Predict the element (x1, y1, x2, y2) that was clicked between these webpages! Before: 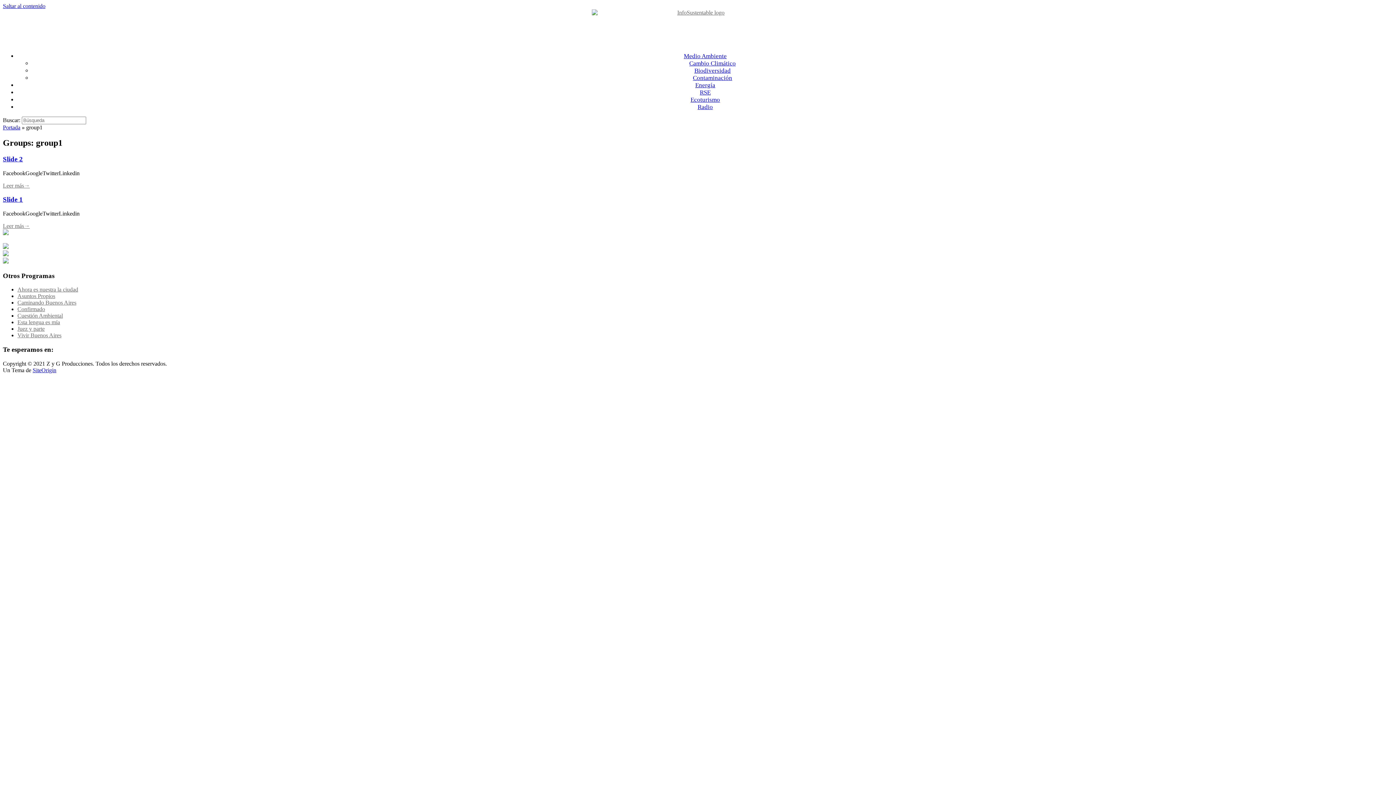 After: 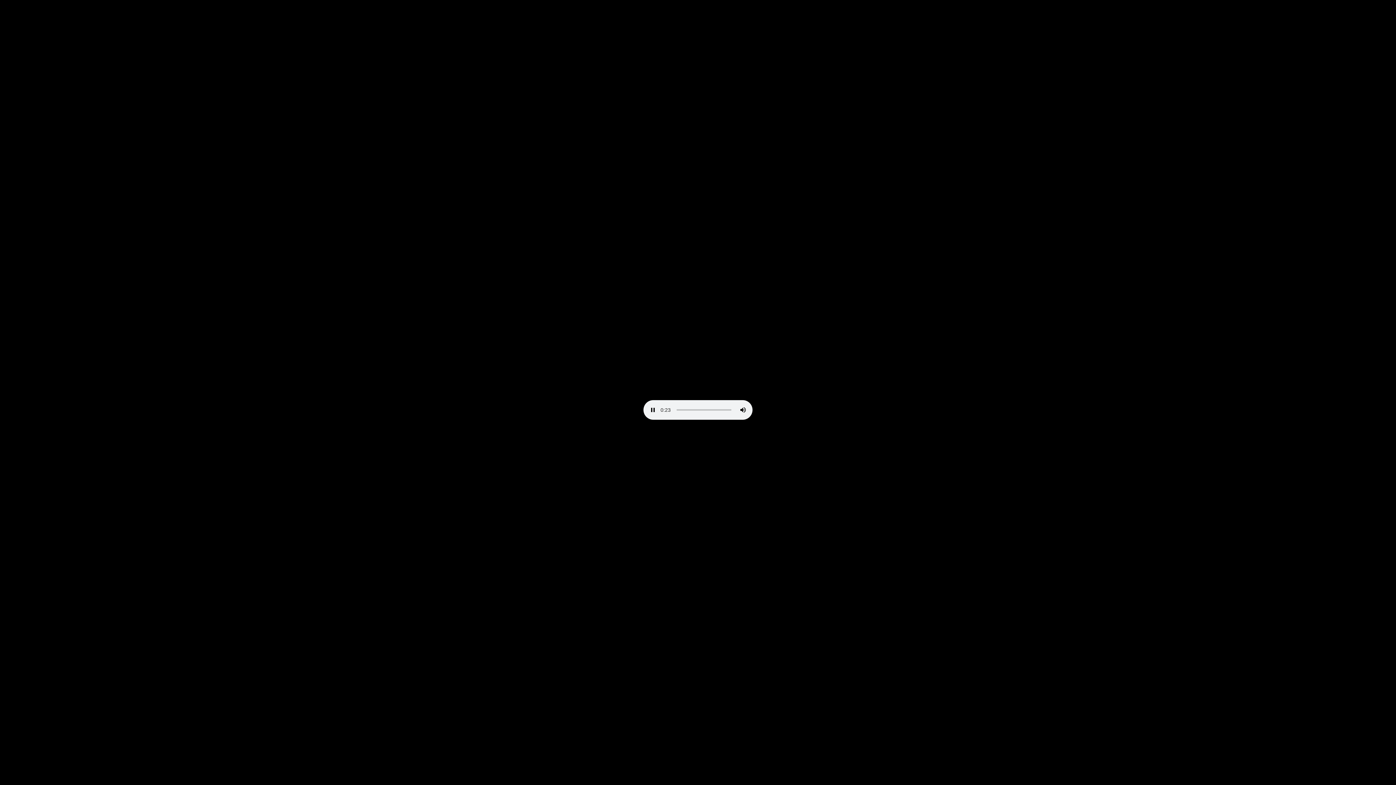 Action: bbox: (2, 258, 8, 264)